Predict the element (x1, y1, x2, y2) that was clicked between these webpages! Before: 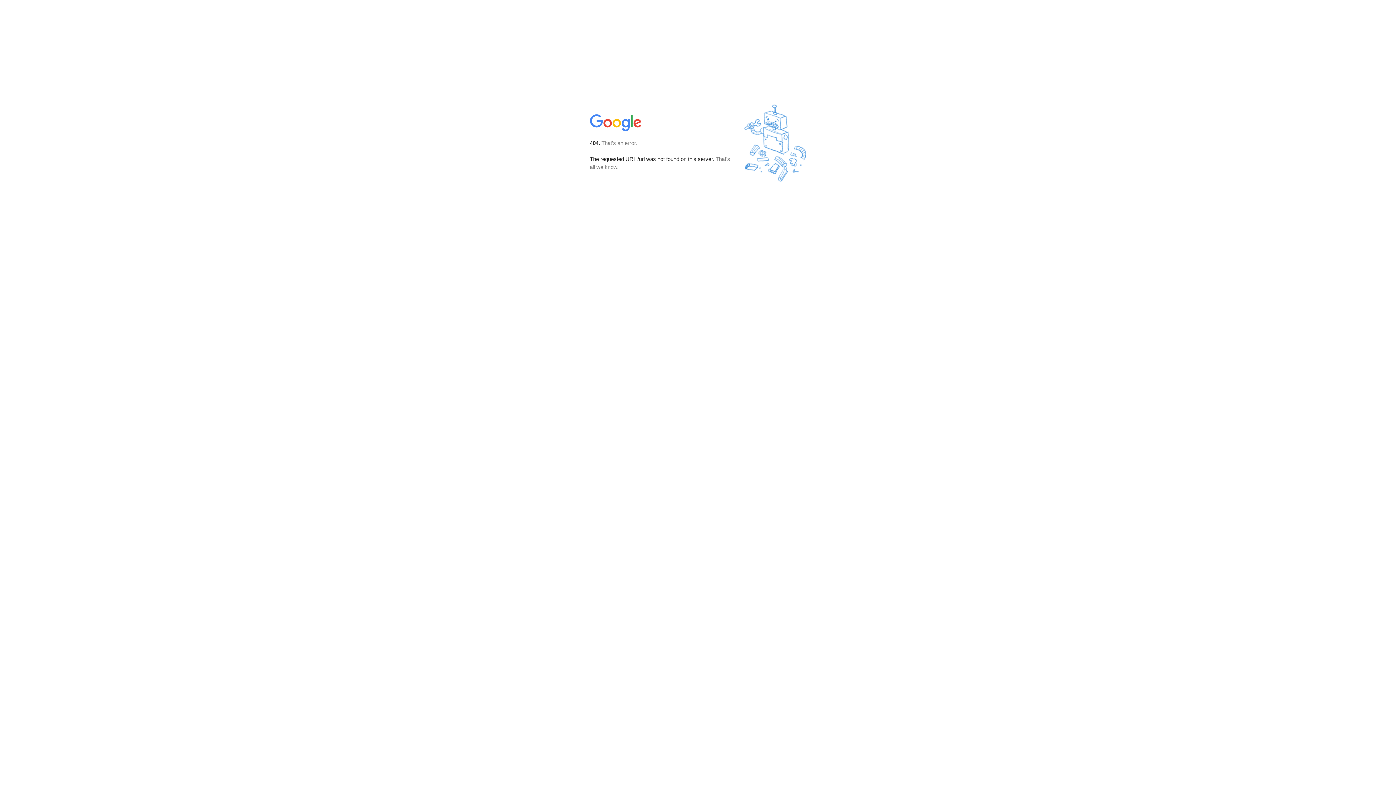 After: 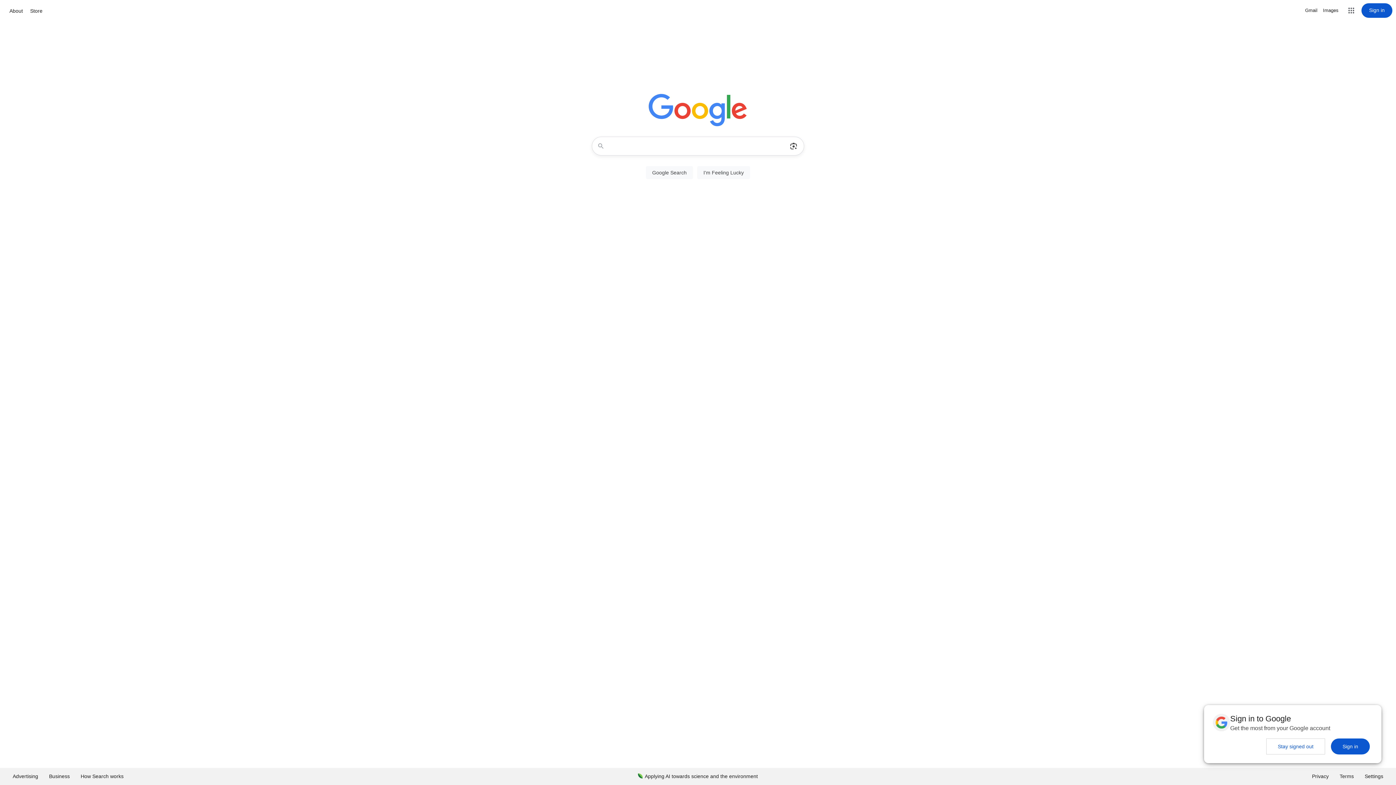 Action: bbox: (590, 127, 642, 134)